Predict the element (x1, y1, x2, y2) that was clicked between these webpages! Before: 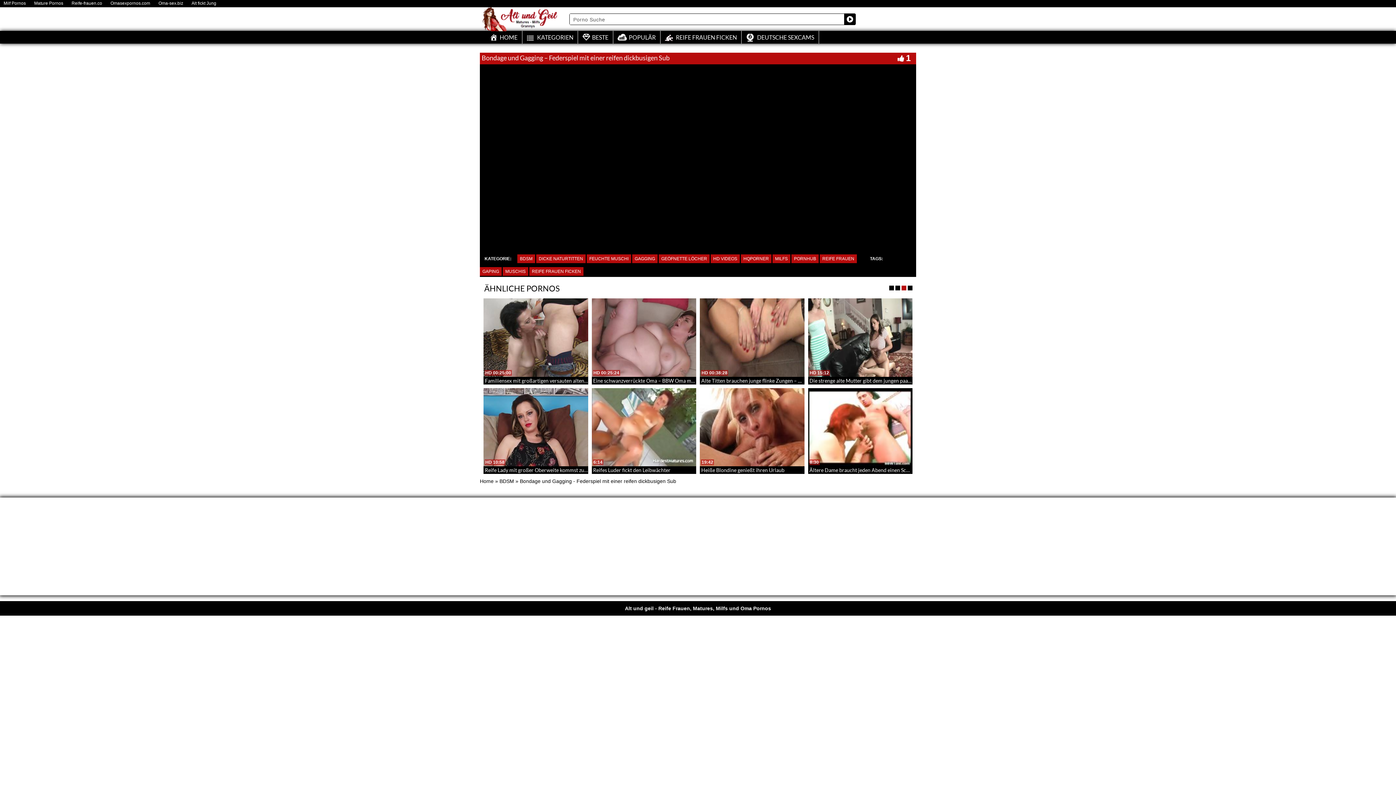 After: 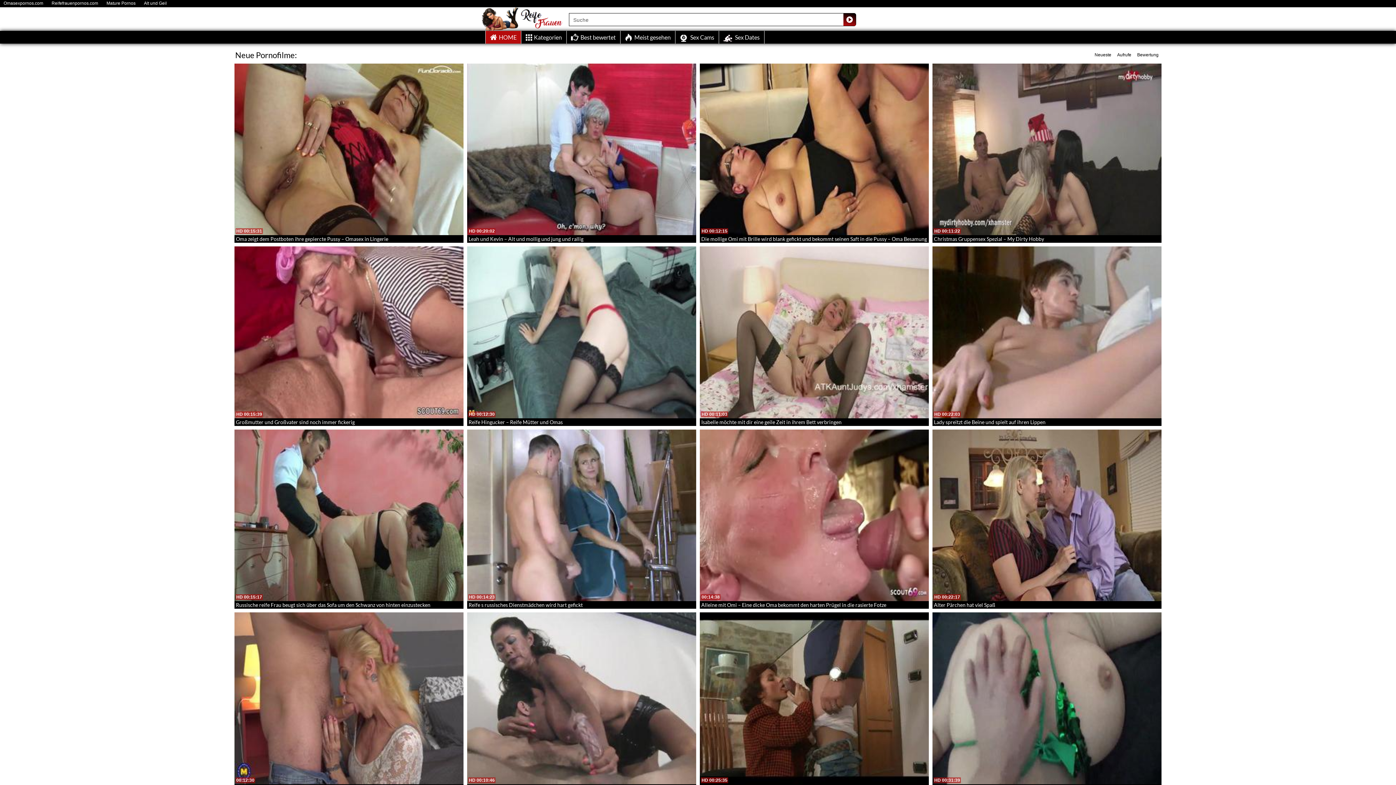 Action: label: Reife-frauen.co bbox: (68, 2, 105, 4)